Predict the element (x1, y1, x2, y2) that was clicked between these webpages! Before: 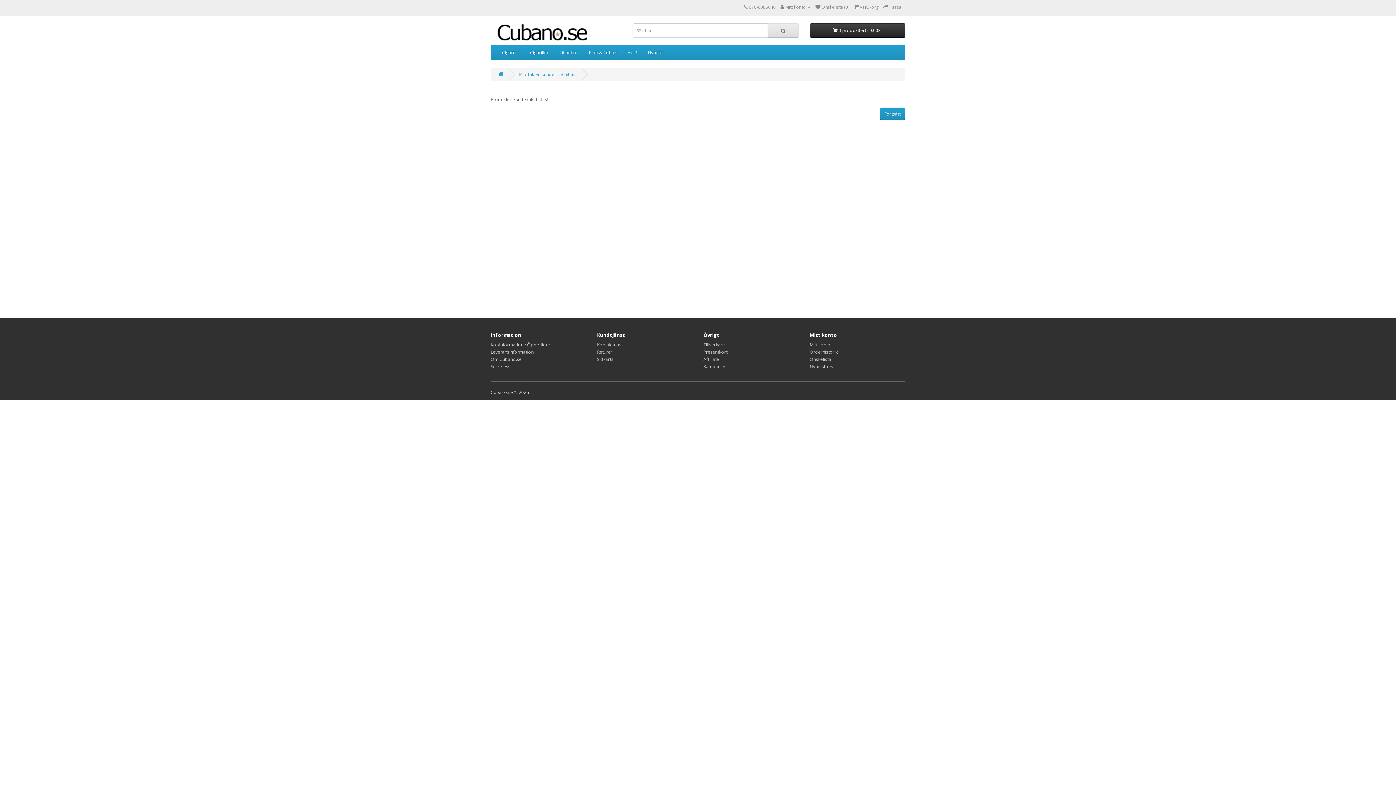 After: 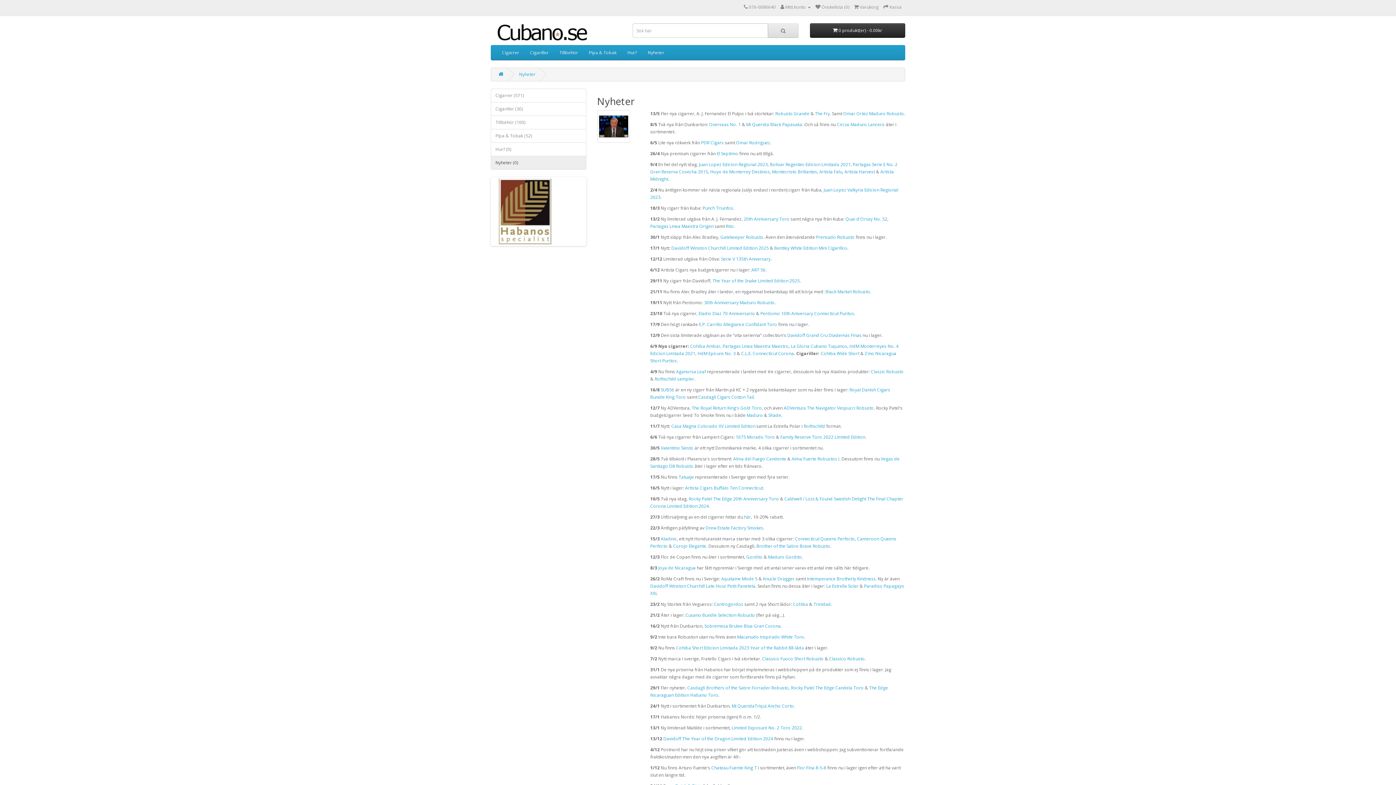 Action: label: Nyheter bbox: (642, 45, 669, 60)